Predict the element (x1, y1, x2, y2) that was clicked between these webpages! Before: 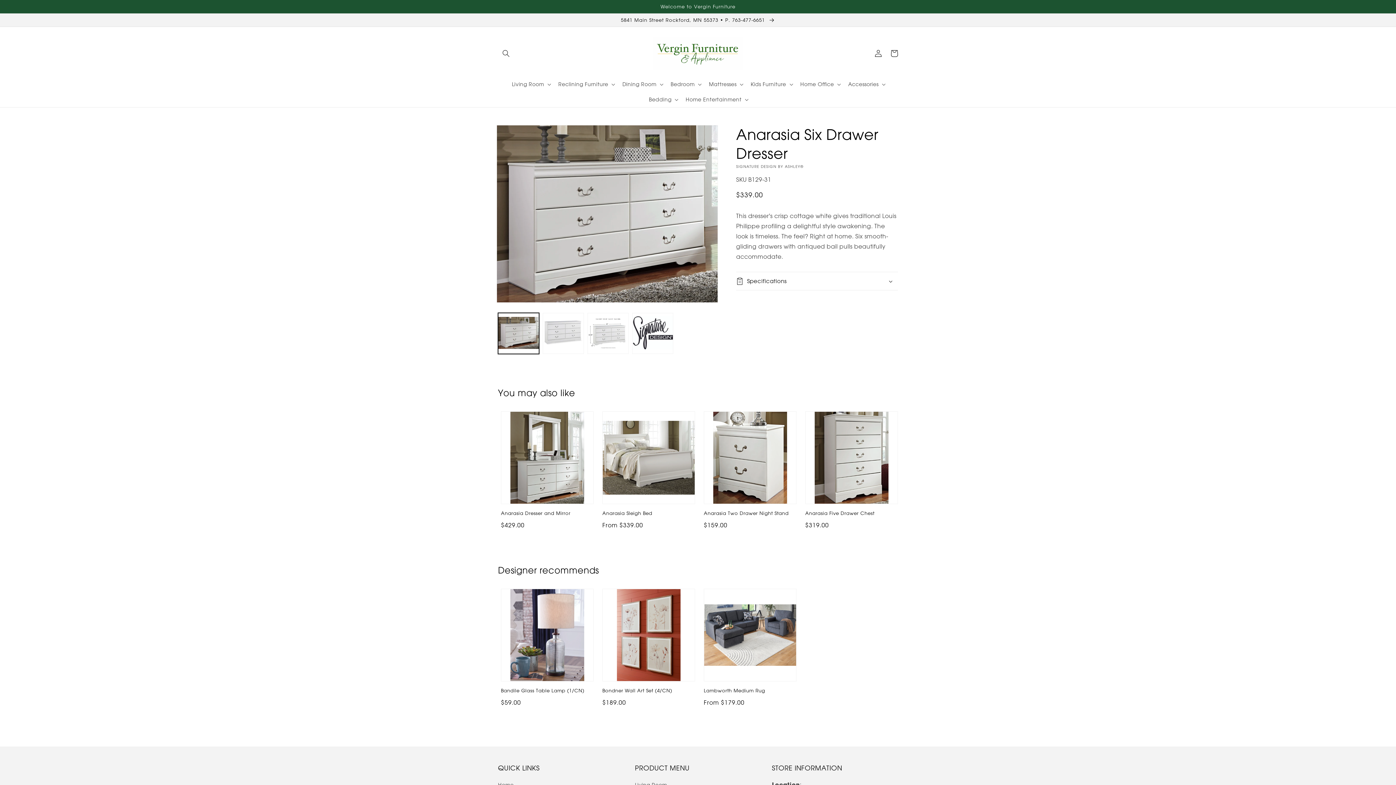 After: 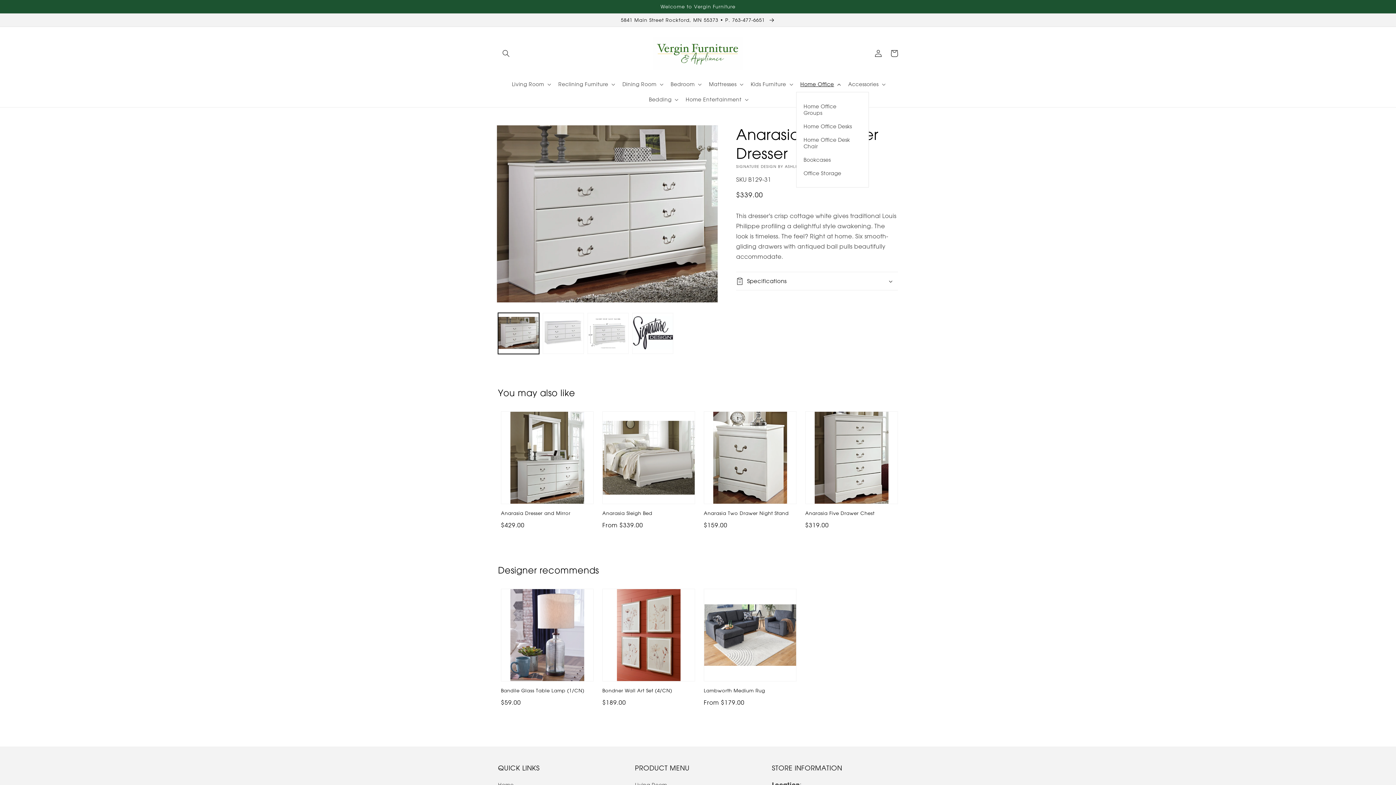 Action: label: Home Office bbox: (796, 76, 844, 92)